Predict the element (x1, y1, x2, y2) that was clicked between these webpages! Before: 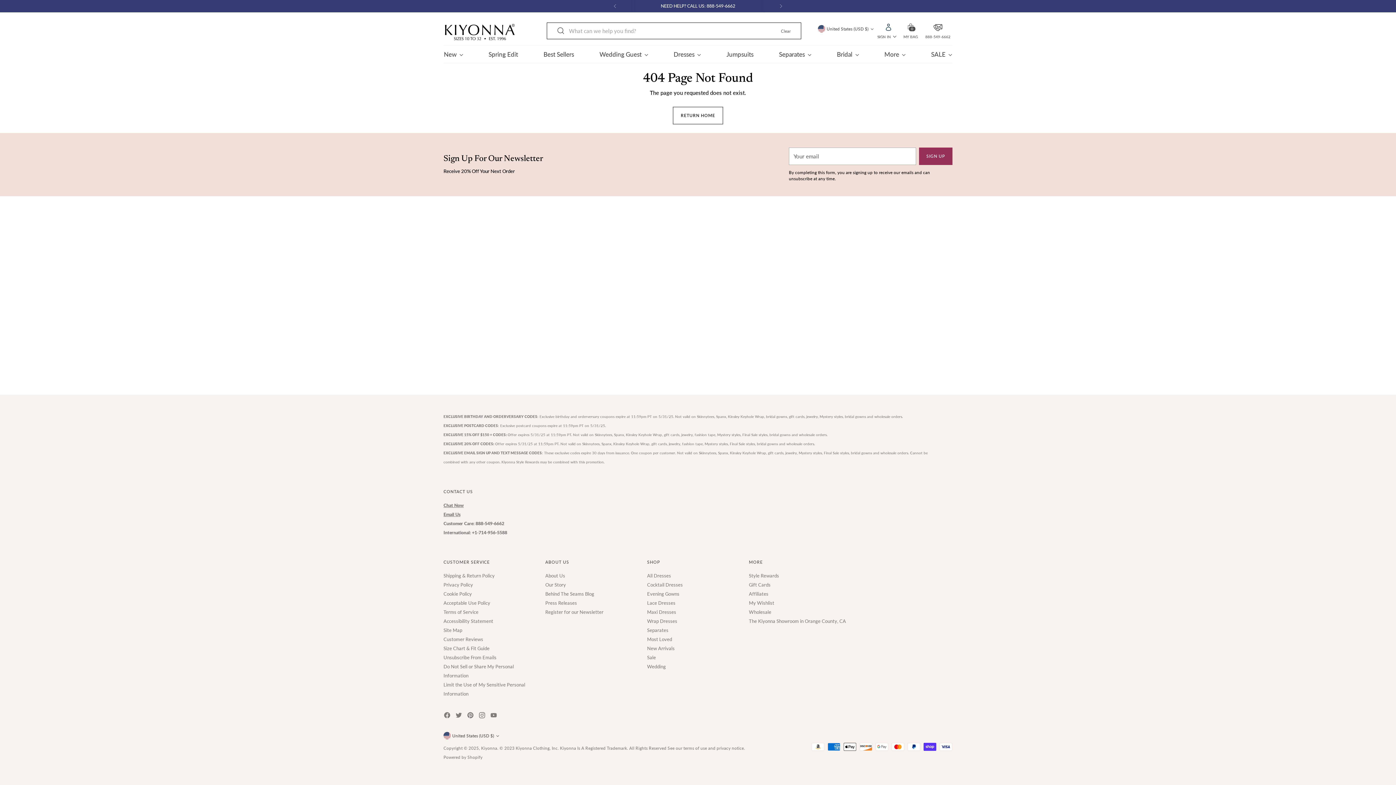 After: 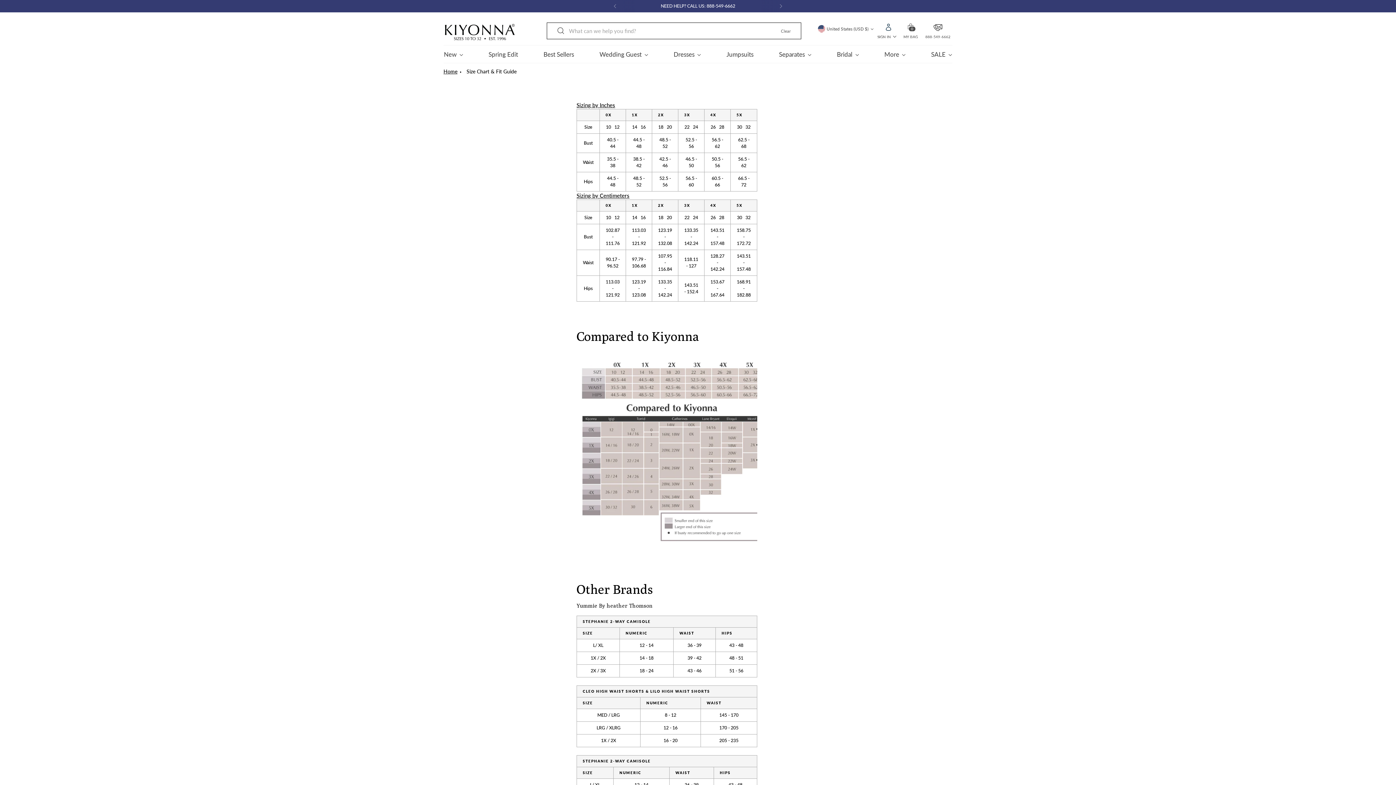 Action: bbox: (443, 645, 489, 651) label: Size Chart & Fit Guide